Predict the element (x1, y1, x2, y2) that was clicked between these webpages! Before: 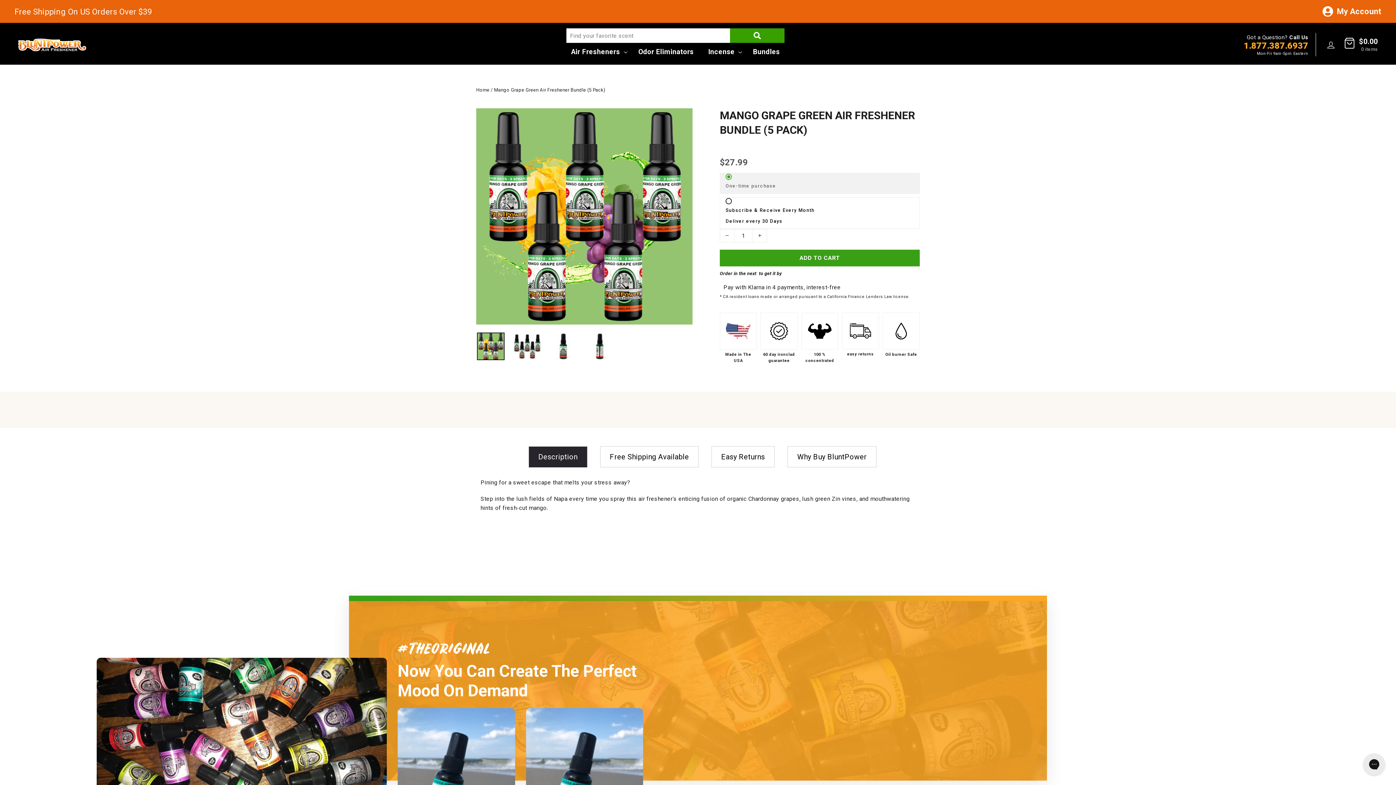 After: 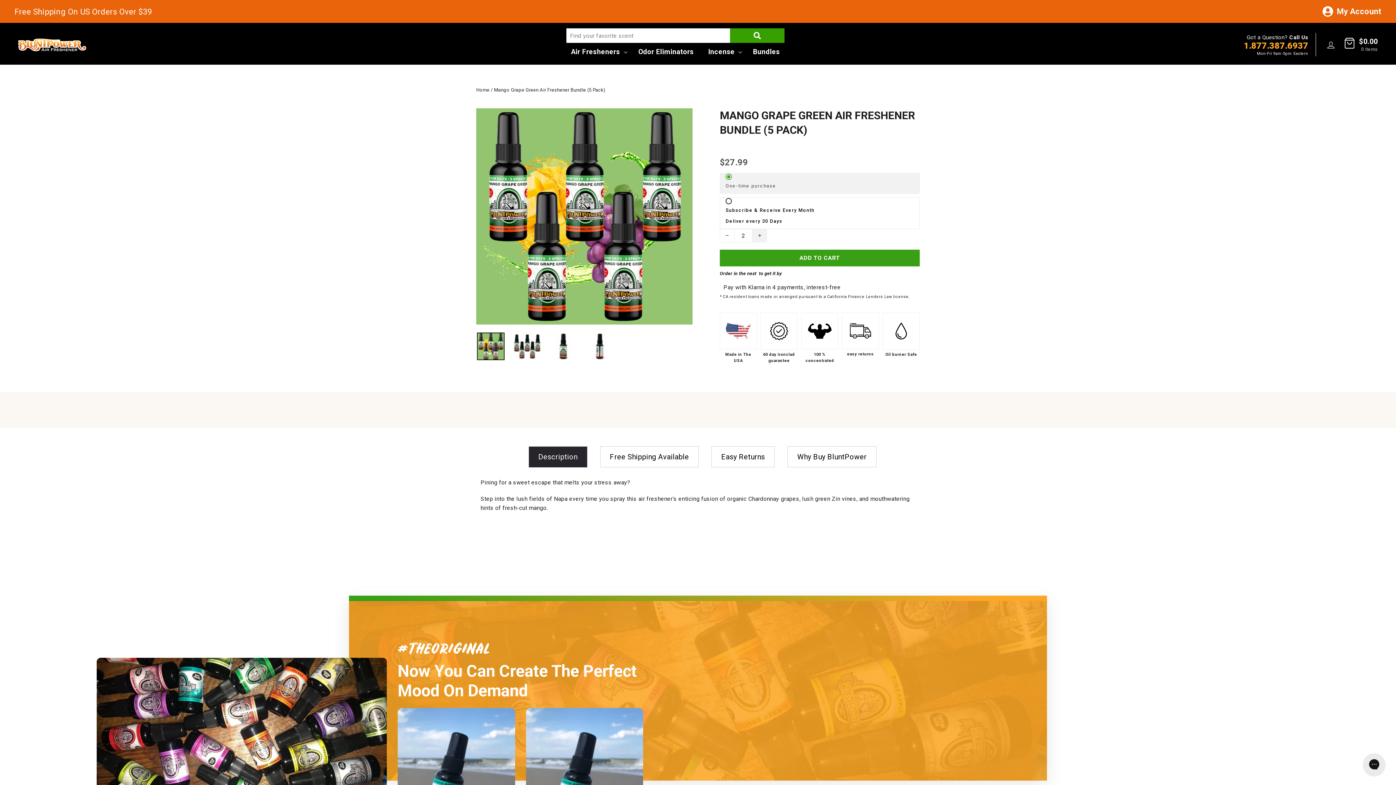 Action: bbox: (752, 228, 767, 242) label: Increase item quantity by one